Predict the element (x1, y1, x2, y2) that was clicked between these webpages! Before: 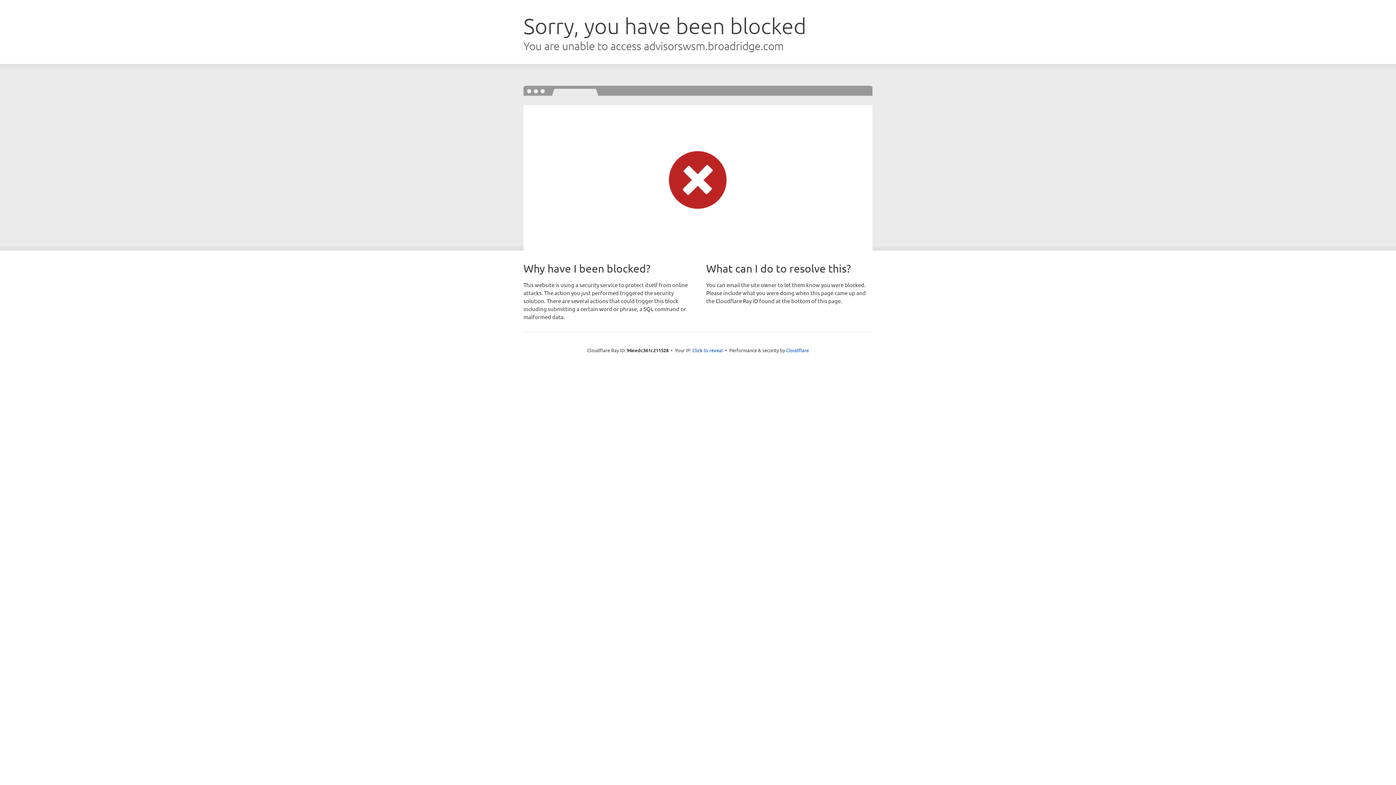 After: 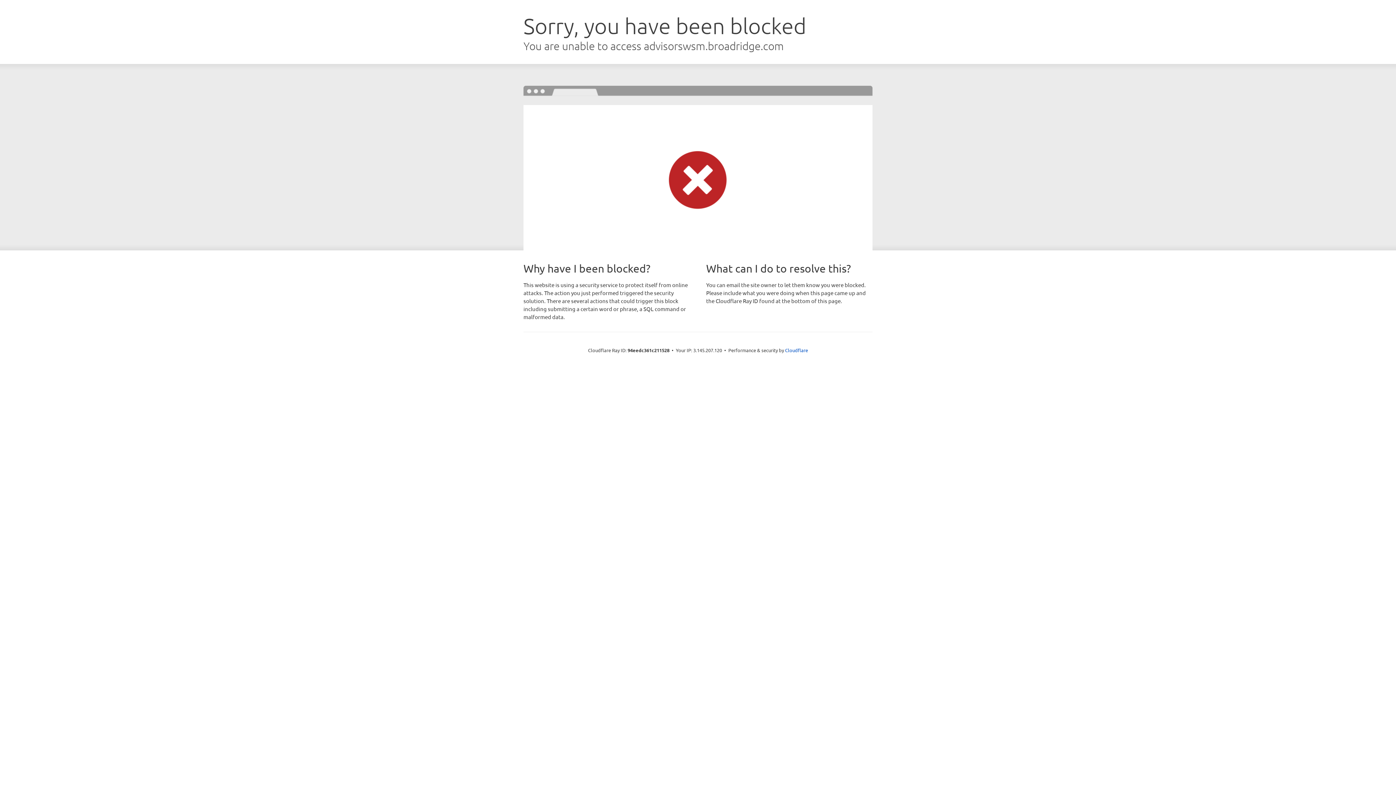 Action: bbox: (692, 346, 723, 353) label: Click to reveal